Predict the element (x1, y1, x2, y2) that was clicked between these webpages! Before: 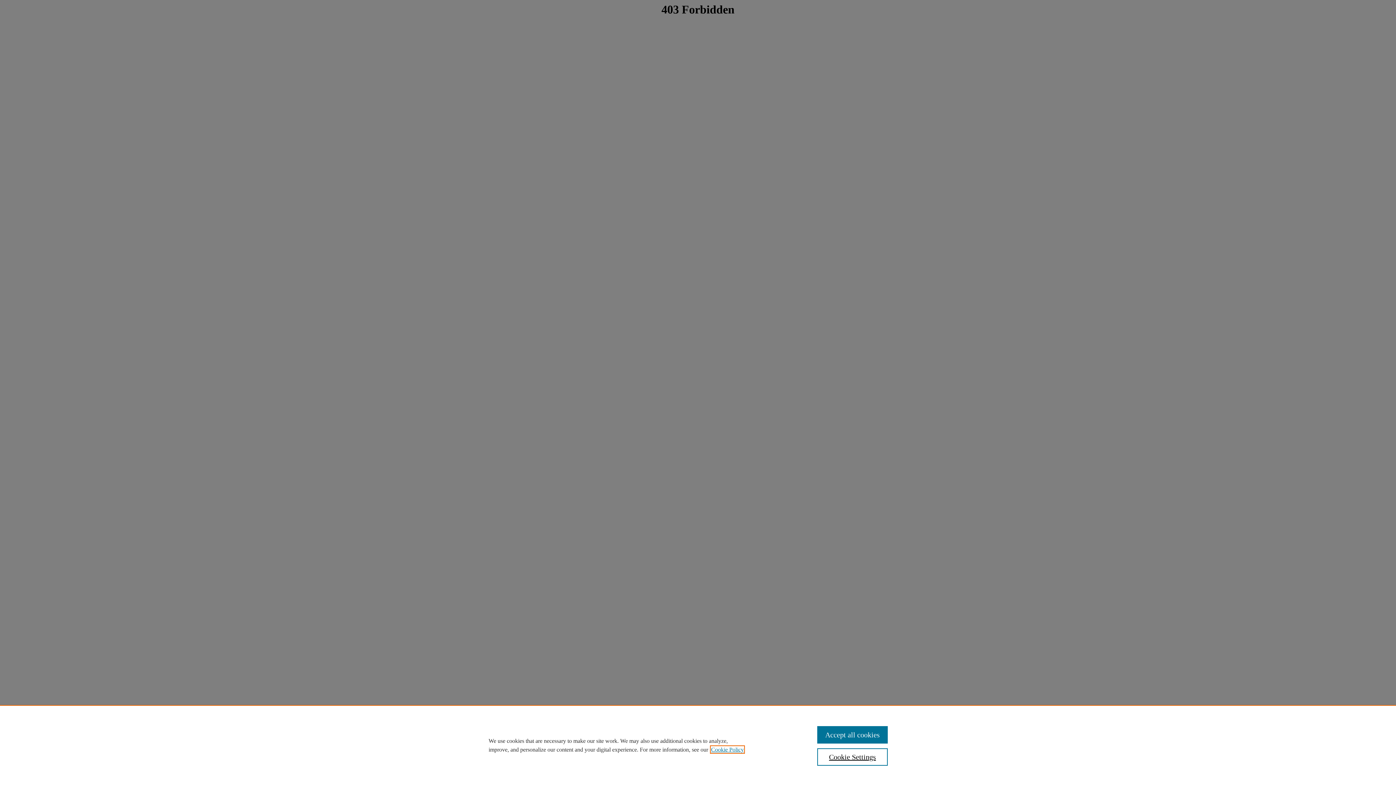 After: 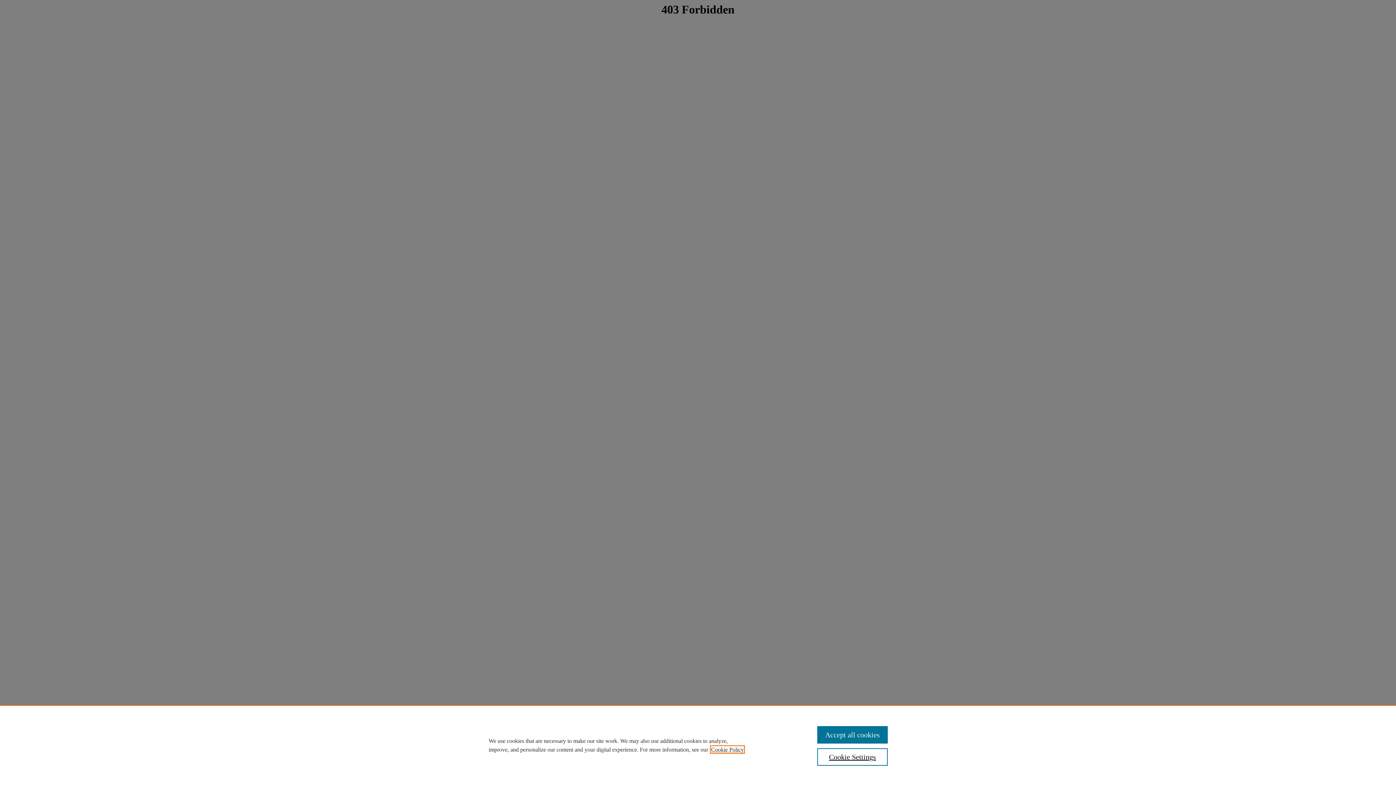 Action: label: , opens in a new tab bbox: (711, 746, 744, 753)